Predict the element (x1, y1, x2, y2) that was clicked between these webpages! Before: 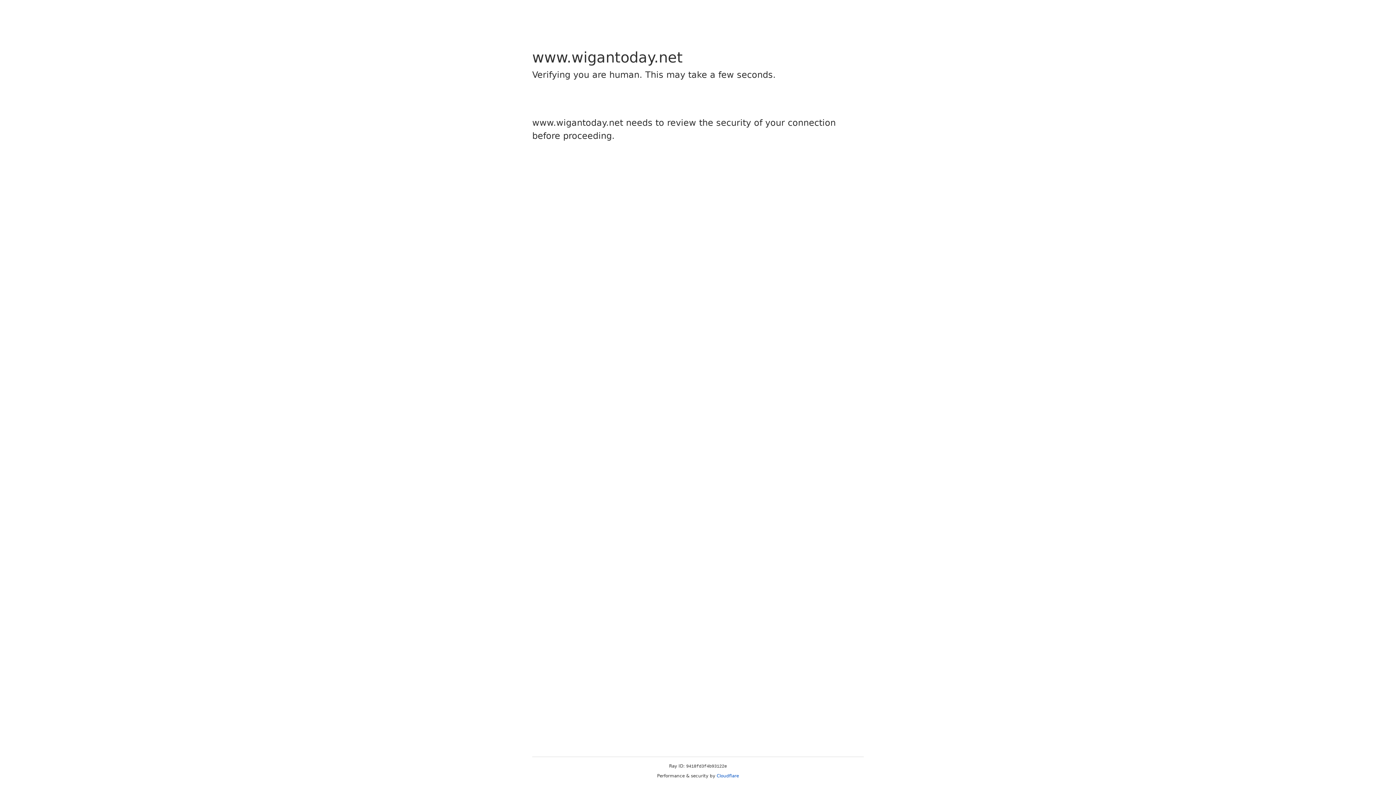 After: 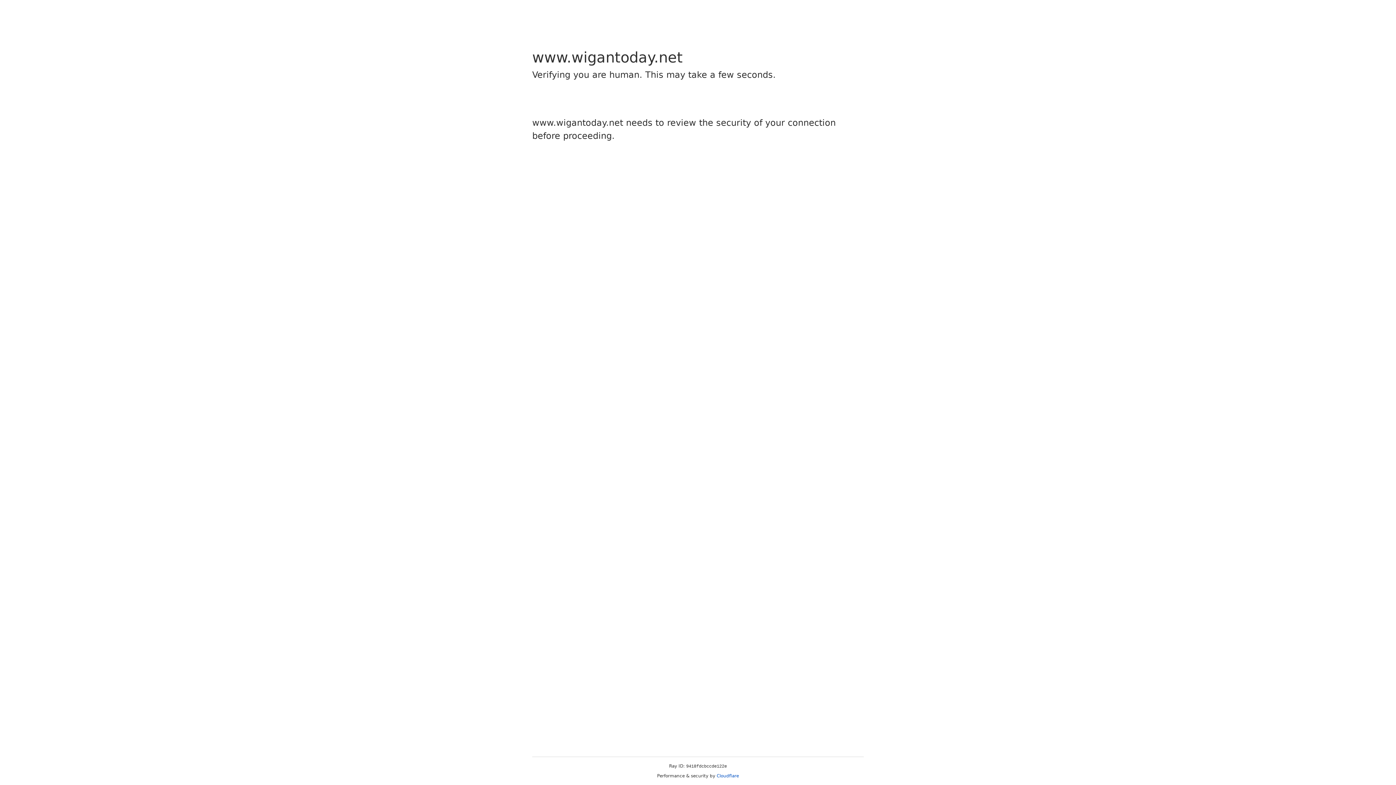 Action: label: Cloudflare bbox: (716, 773, 739, 778)